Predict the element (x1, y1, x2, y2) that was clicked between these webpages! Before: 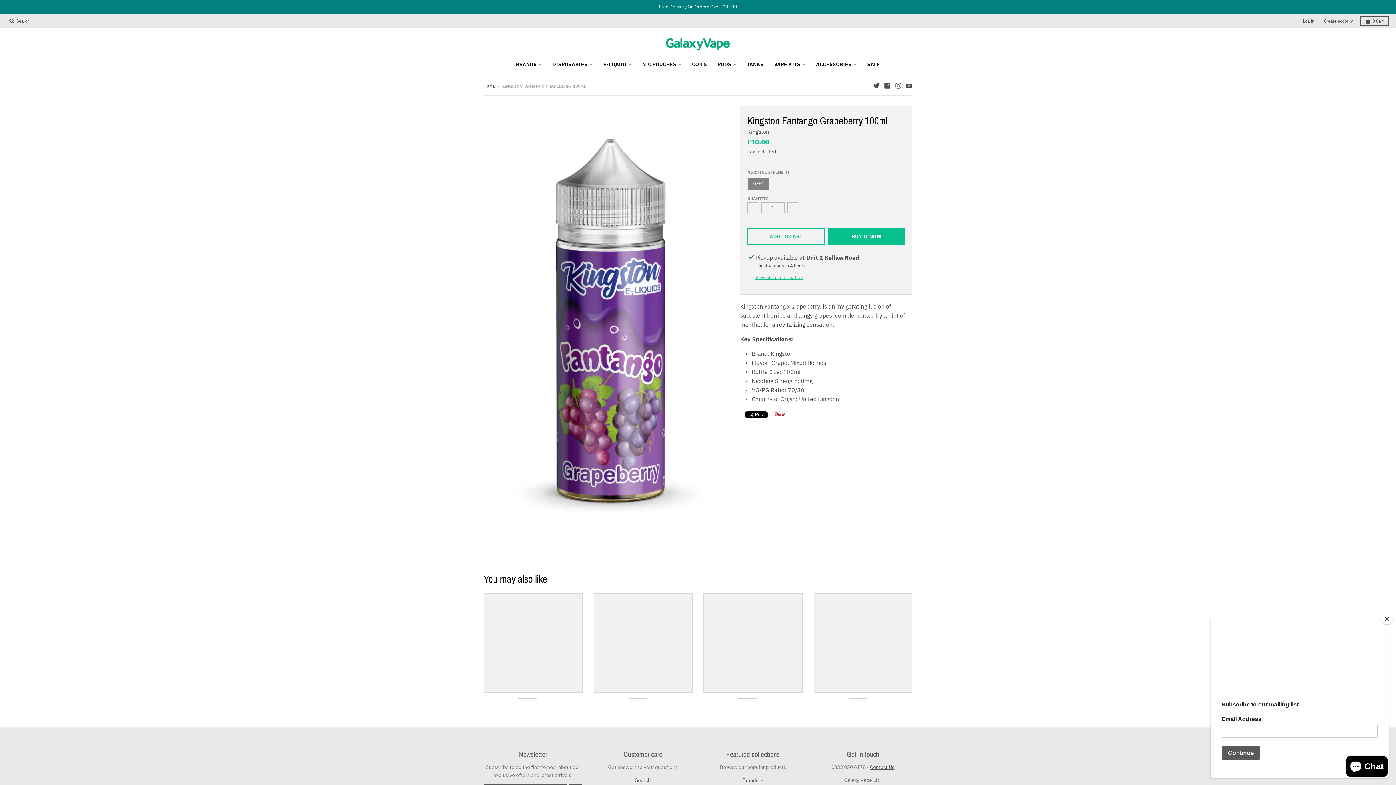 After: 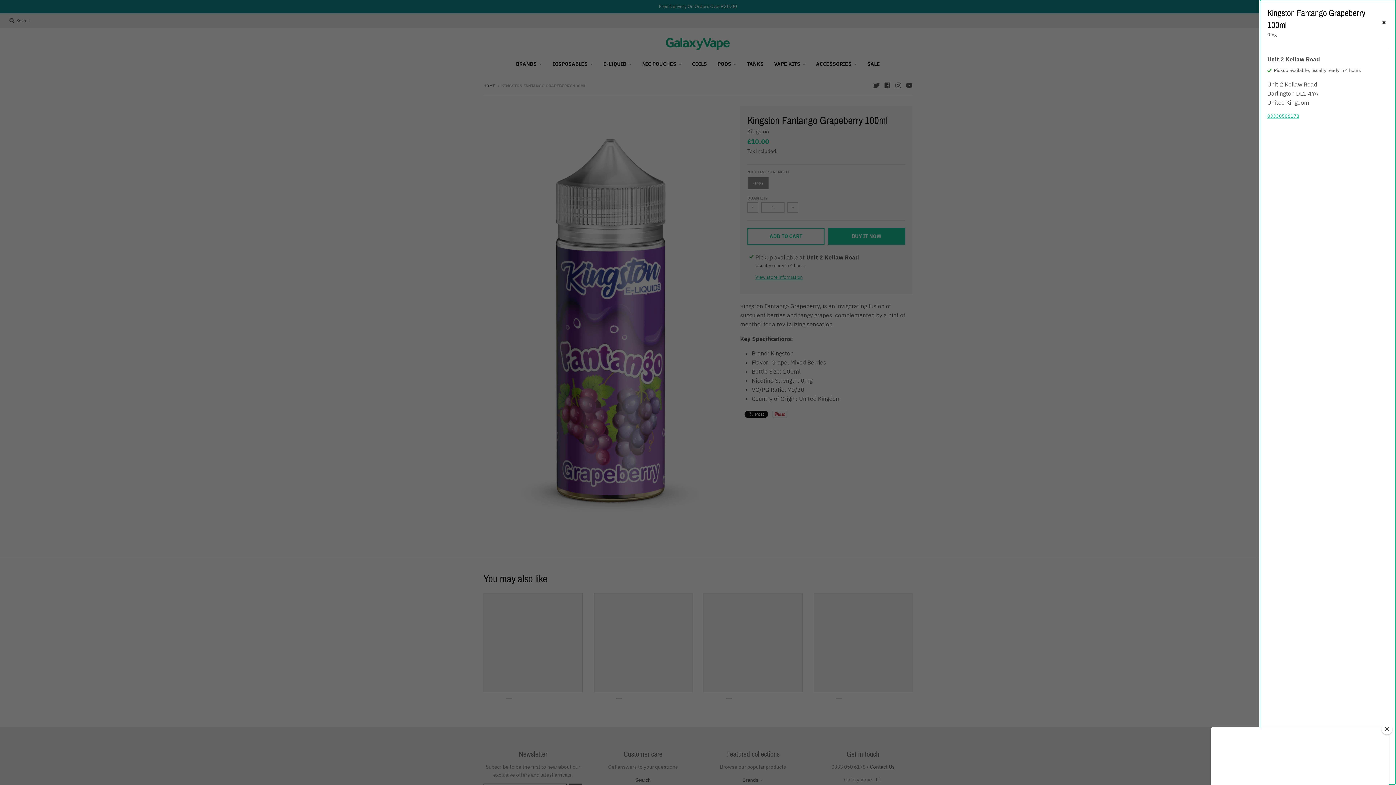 Action: bbox: (755, 274, 802, 280) label: View store information